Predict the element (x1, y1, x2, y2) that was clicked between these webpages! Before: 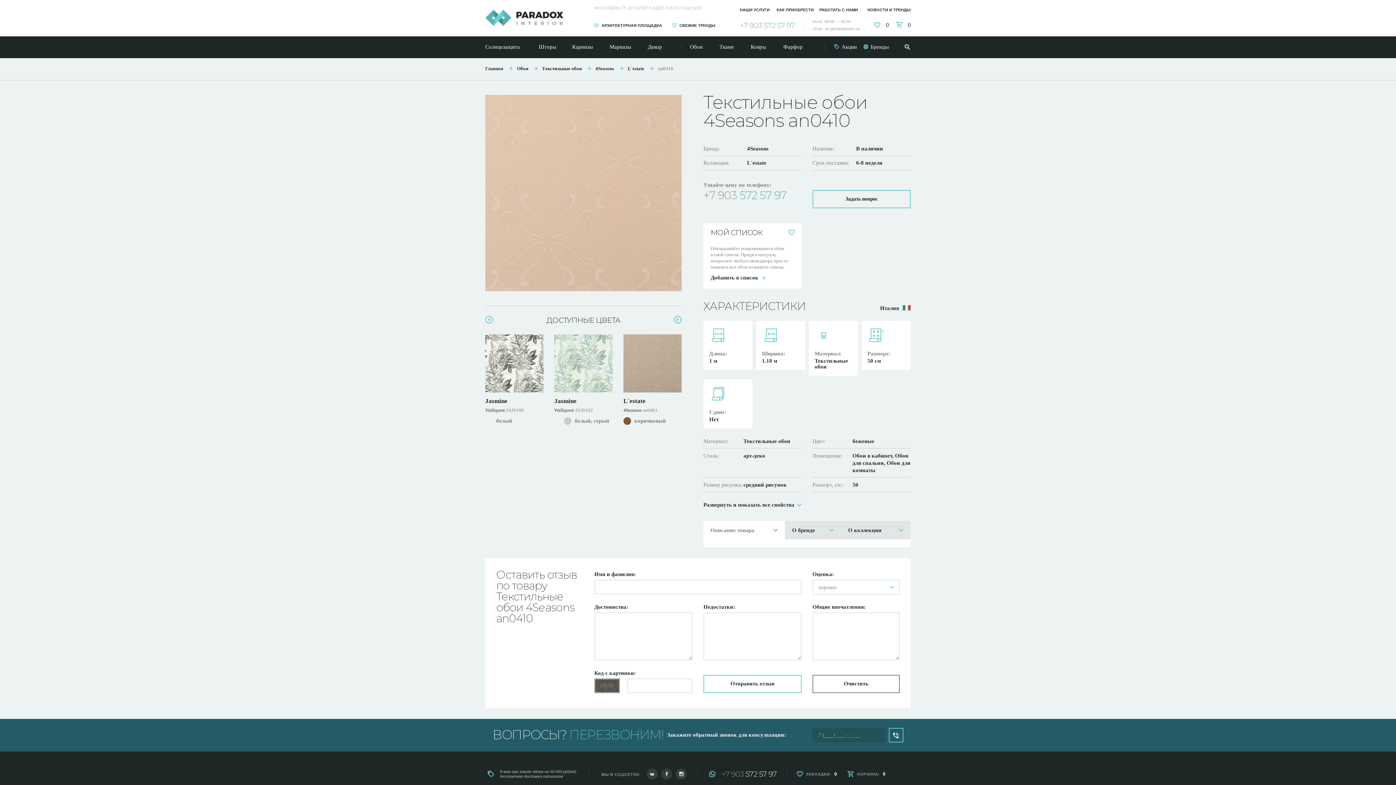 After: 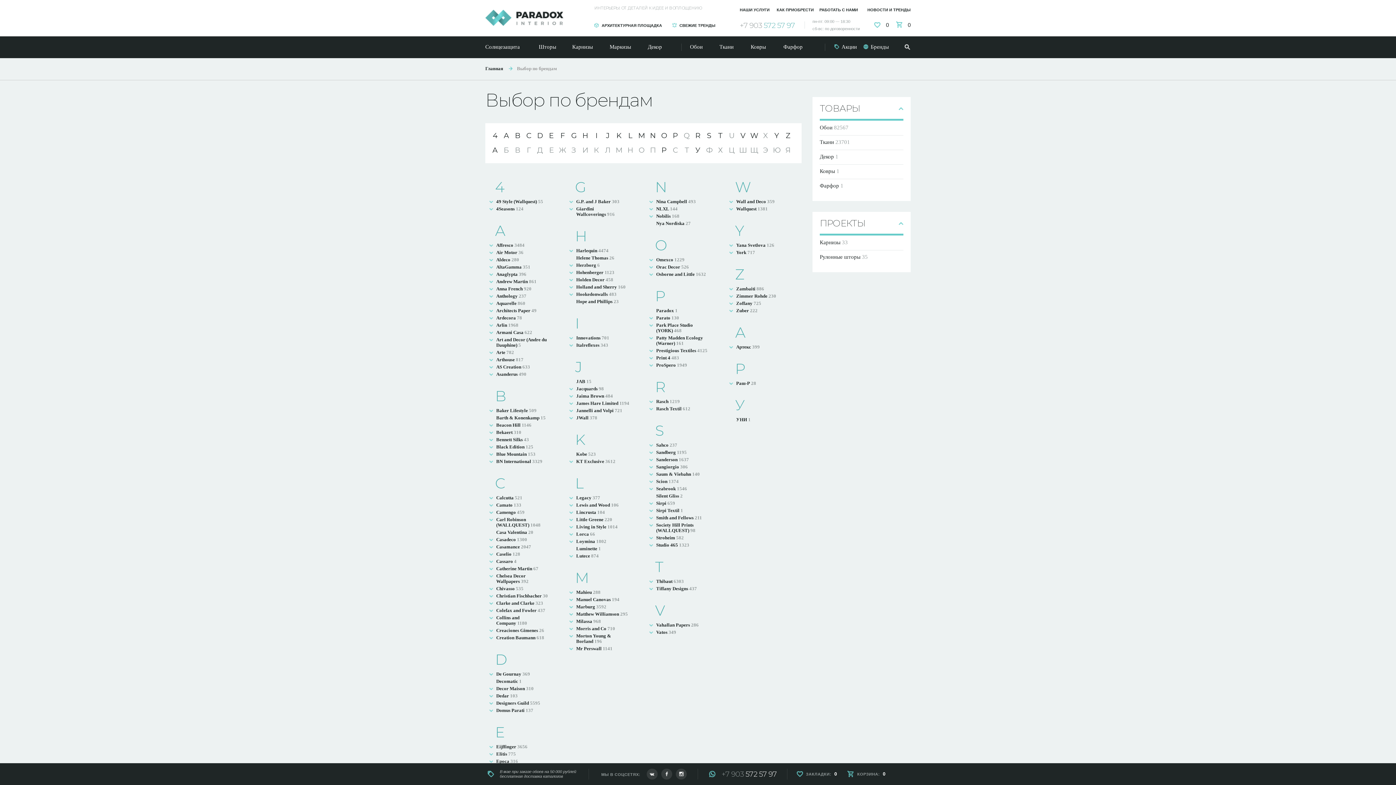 Action: label: Бренды bbox: (863, 44, 889, 49)